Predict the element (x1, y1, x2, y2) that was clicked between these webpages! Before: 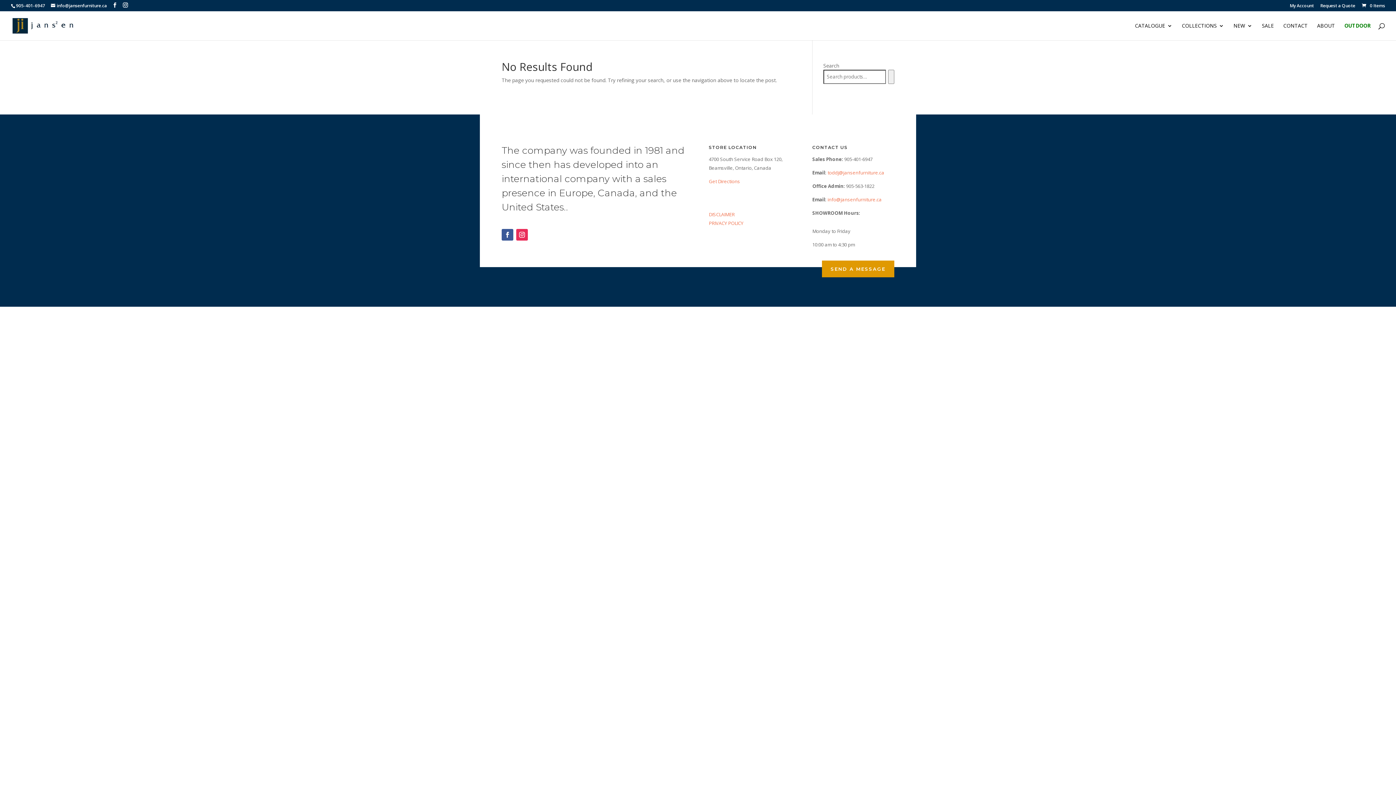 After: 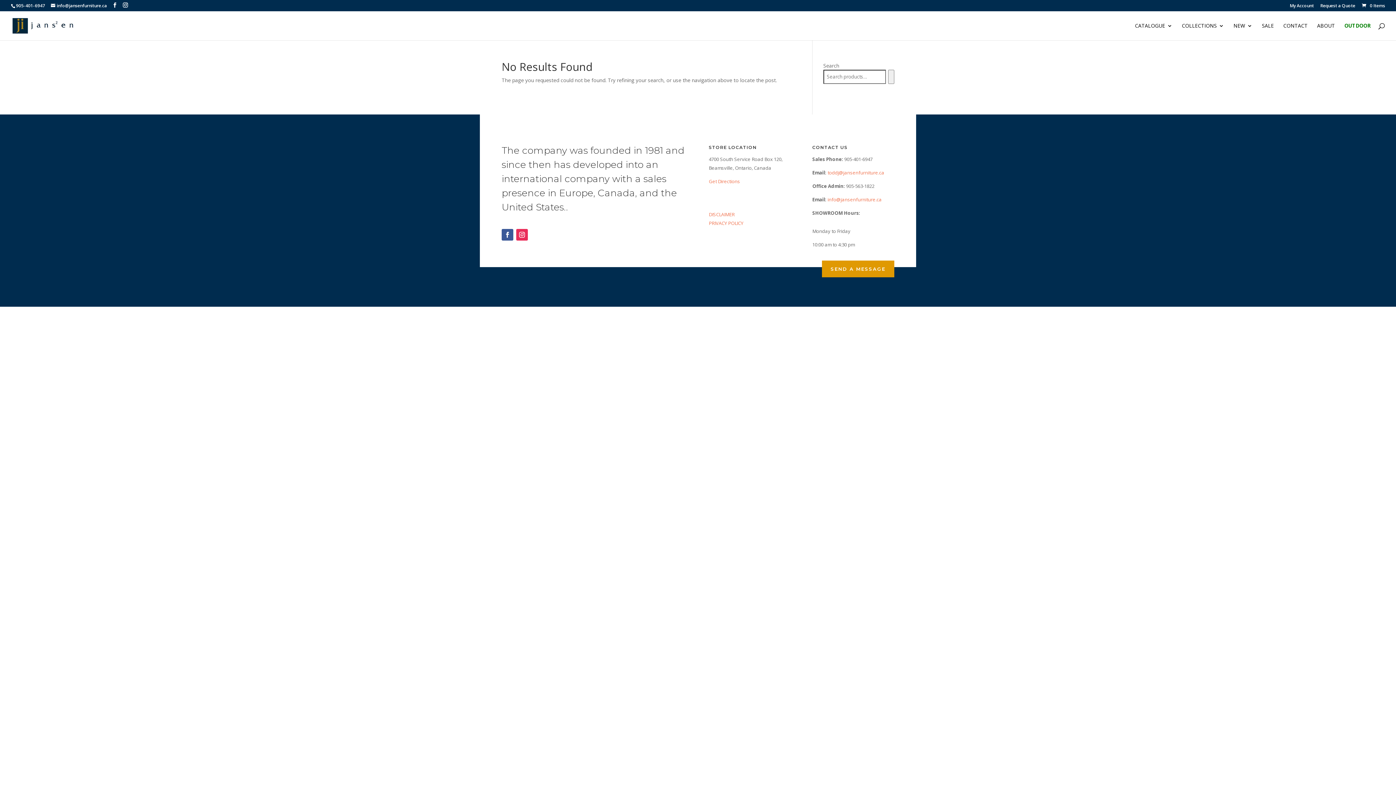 Action: bbox: (827, 169, 884, 176) label: toddj@jansenfurniture.ca